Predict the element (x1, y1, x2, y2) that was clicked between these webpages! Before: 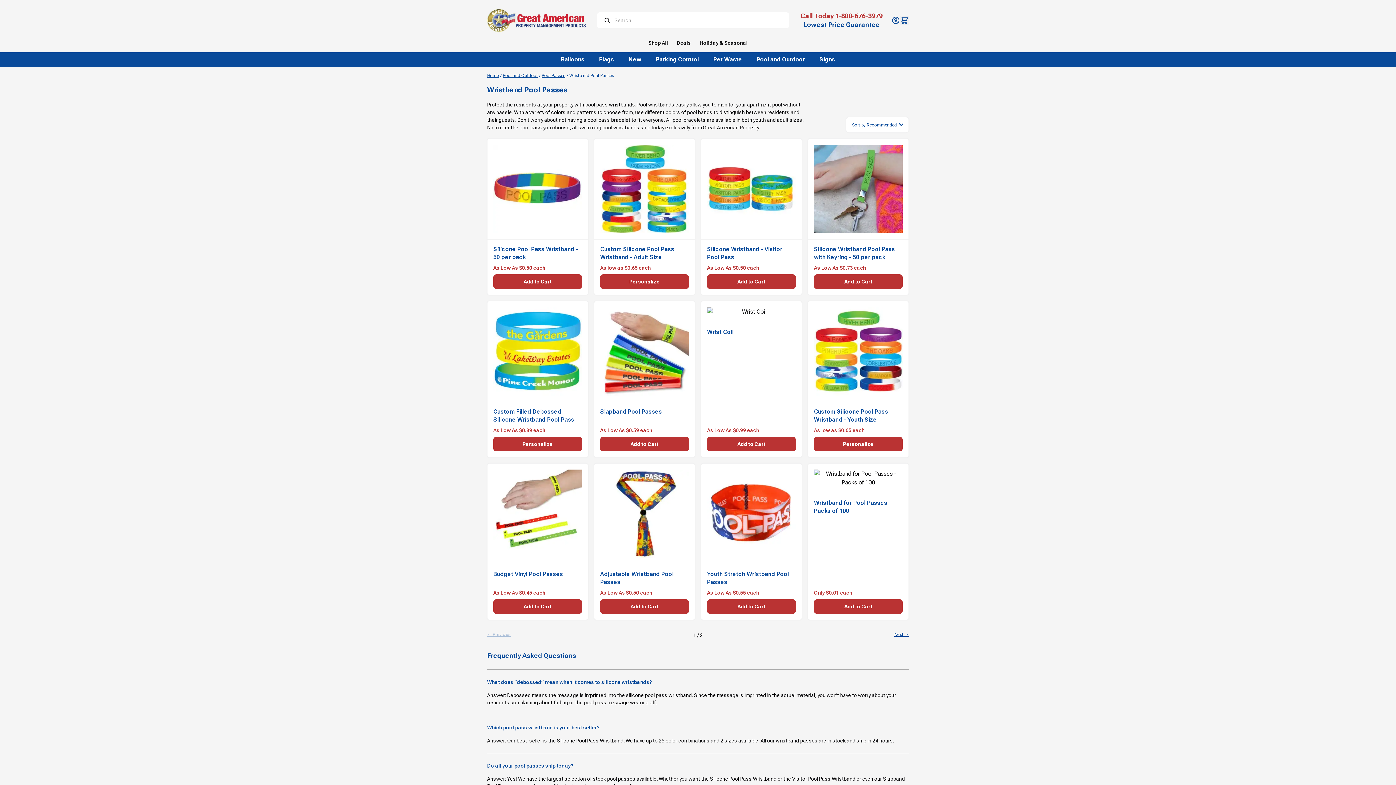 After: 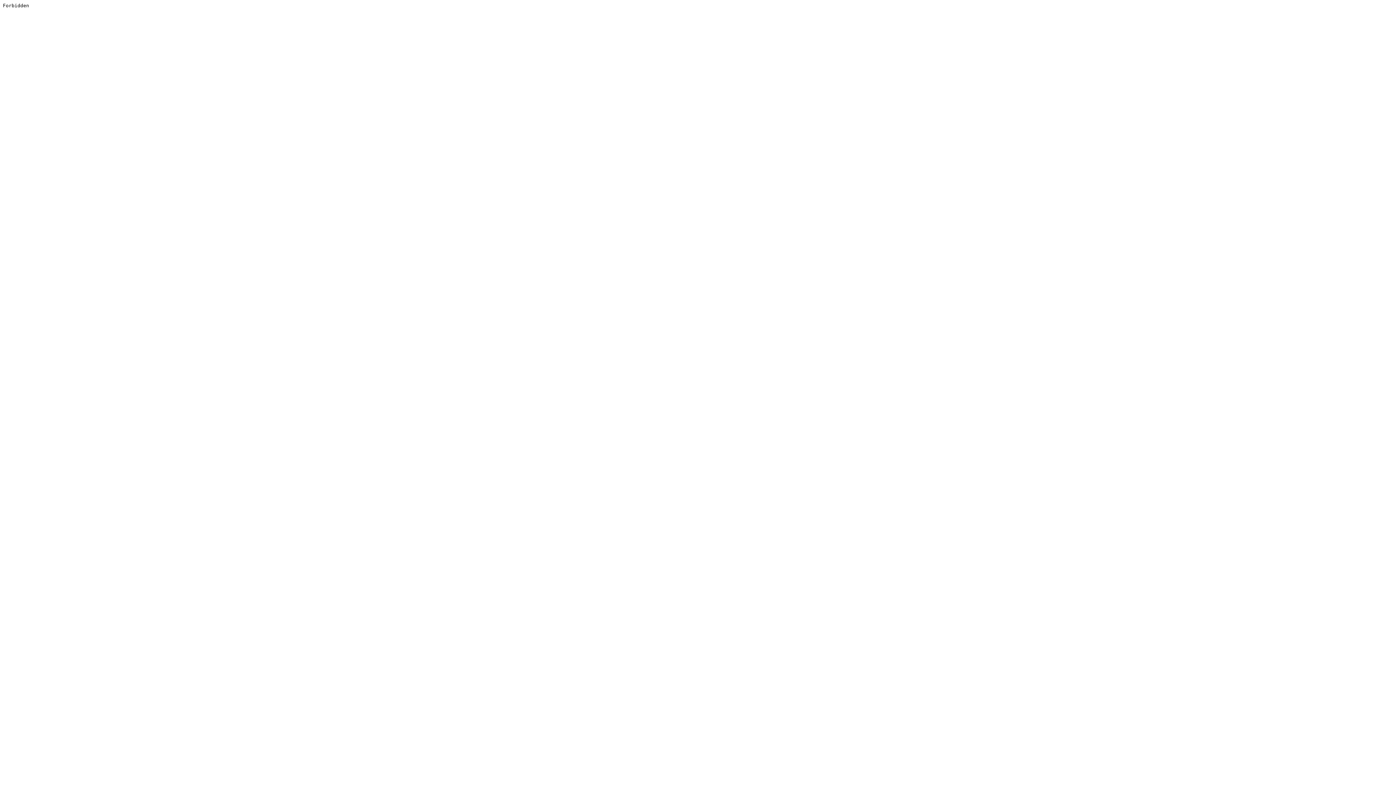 Action: bbox: (487, 301, 588, 402)